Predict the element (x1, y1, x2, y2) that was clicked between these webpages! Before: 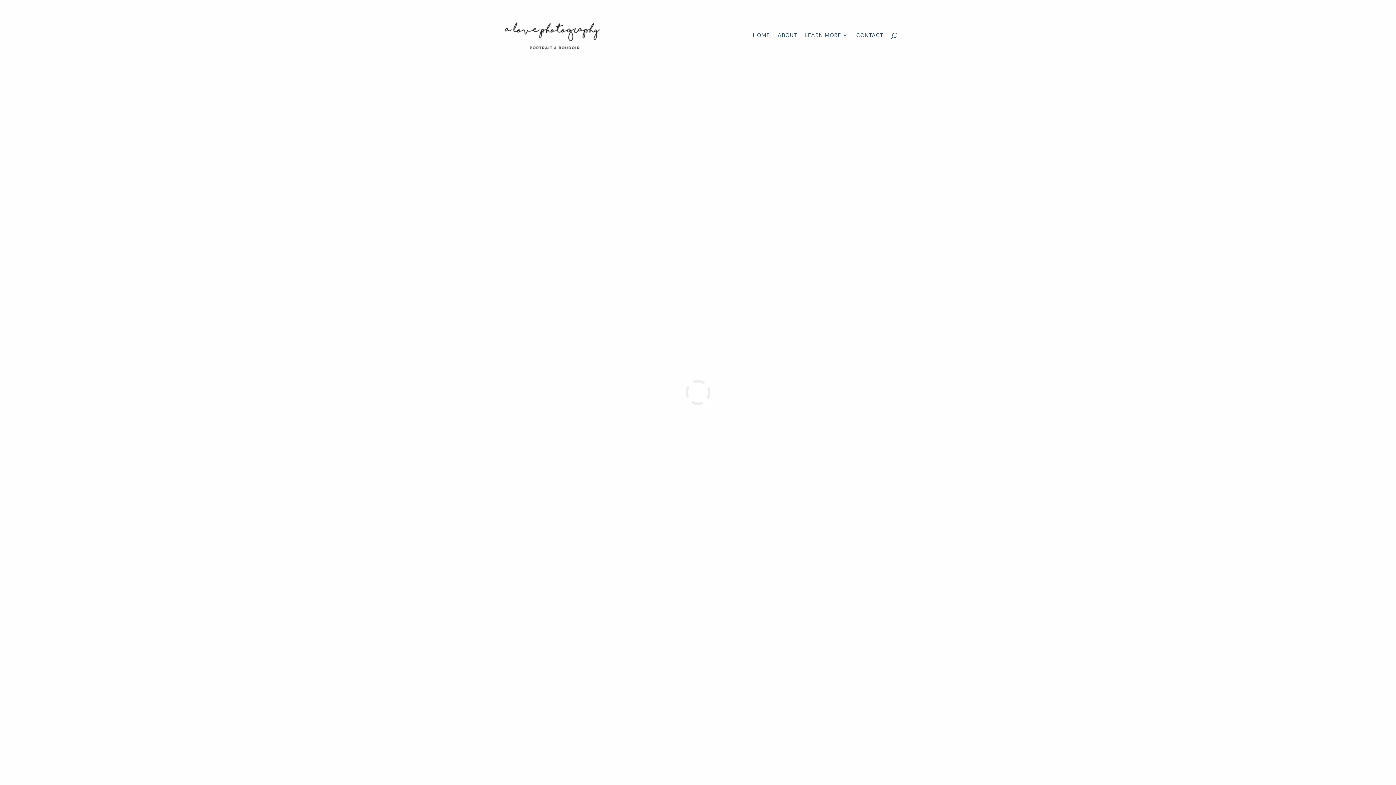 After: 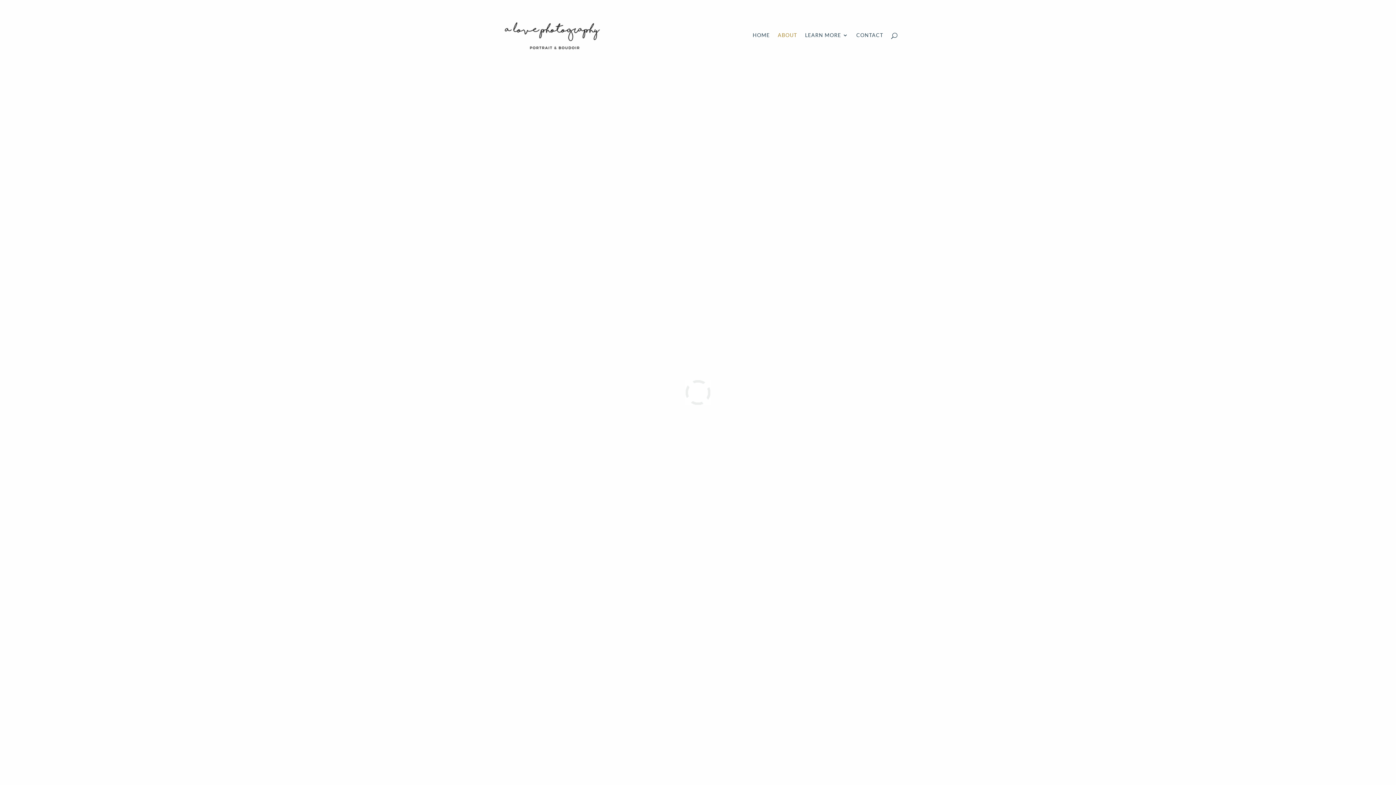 Action: label: ABOUT bbox: (778, 32, 797, 70)